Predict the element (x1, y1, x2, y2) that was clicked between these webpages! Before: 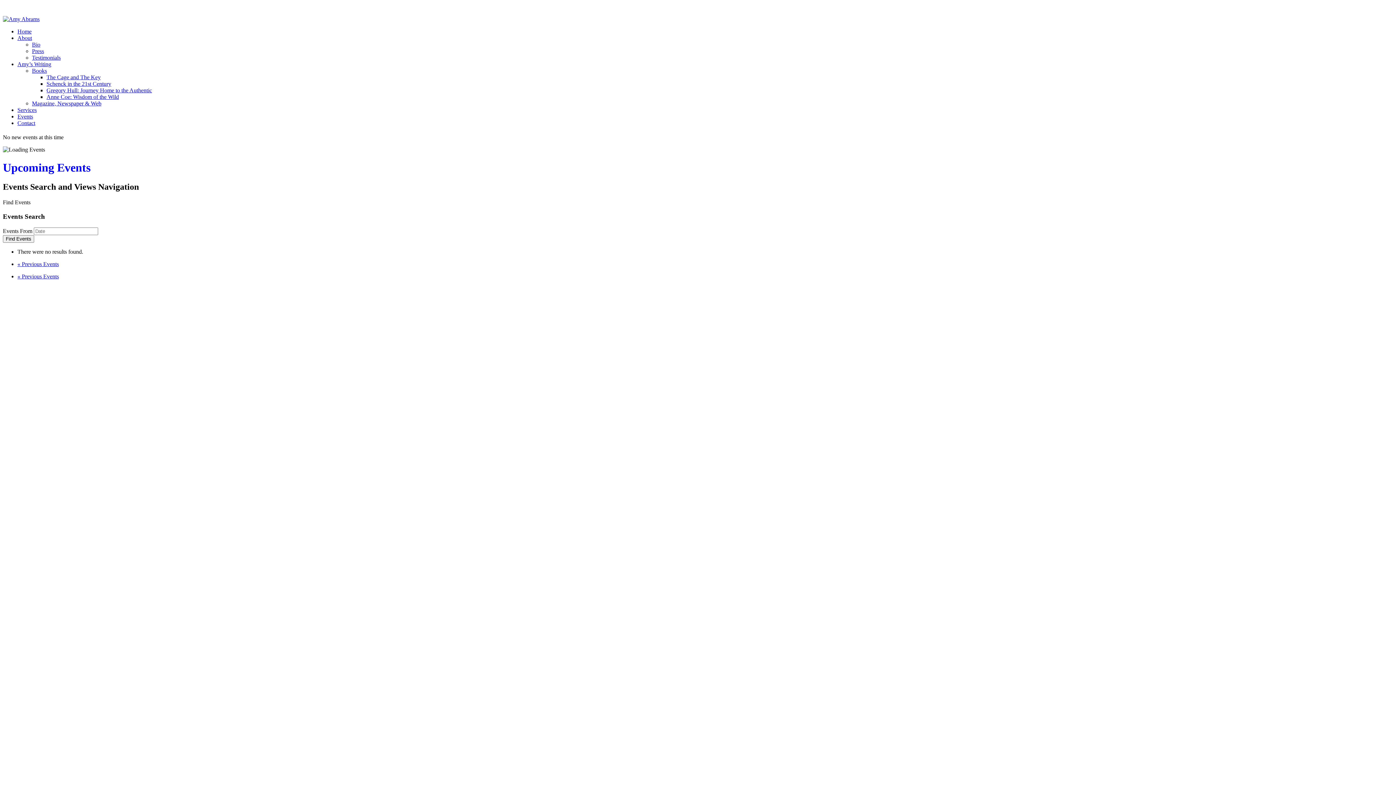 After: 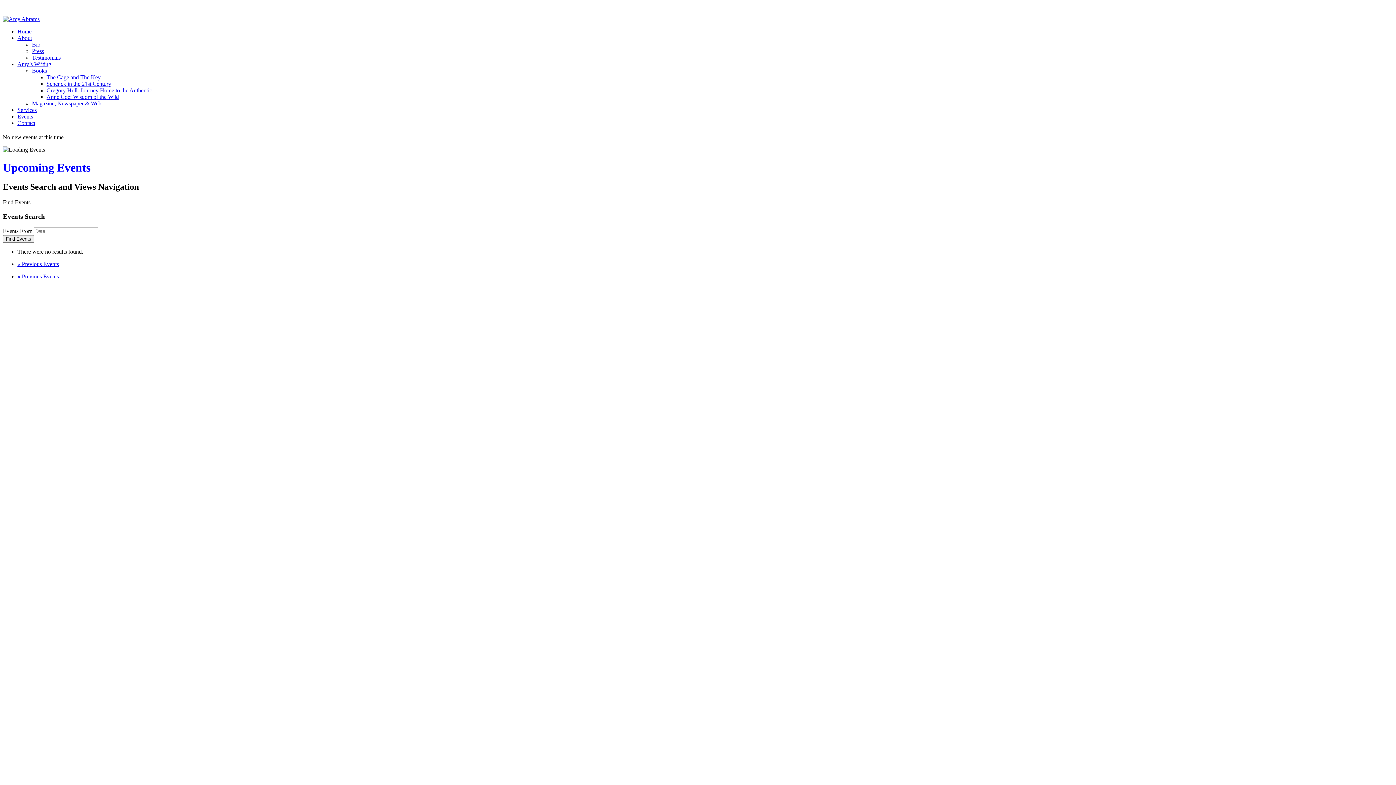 Action: bbox: (17, 260, 58, 267) label: « Previous Events